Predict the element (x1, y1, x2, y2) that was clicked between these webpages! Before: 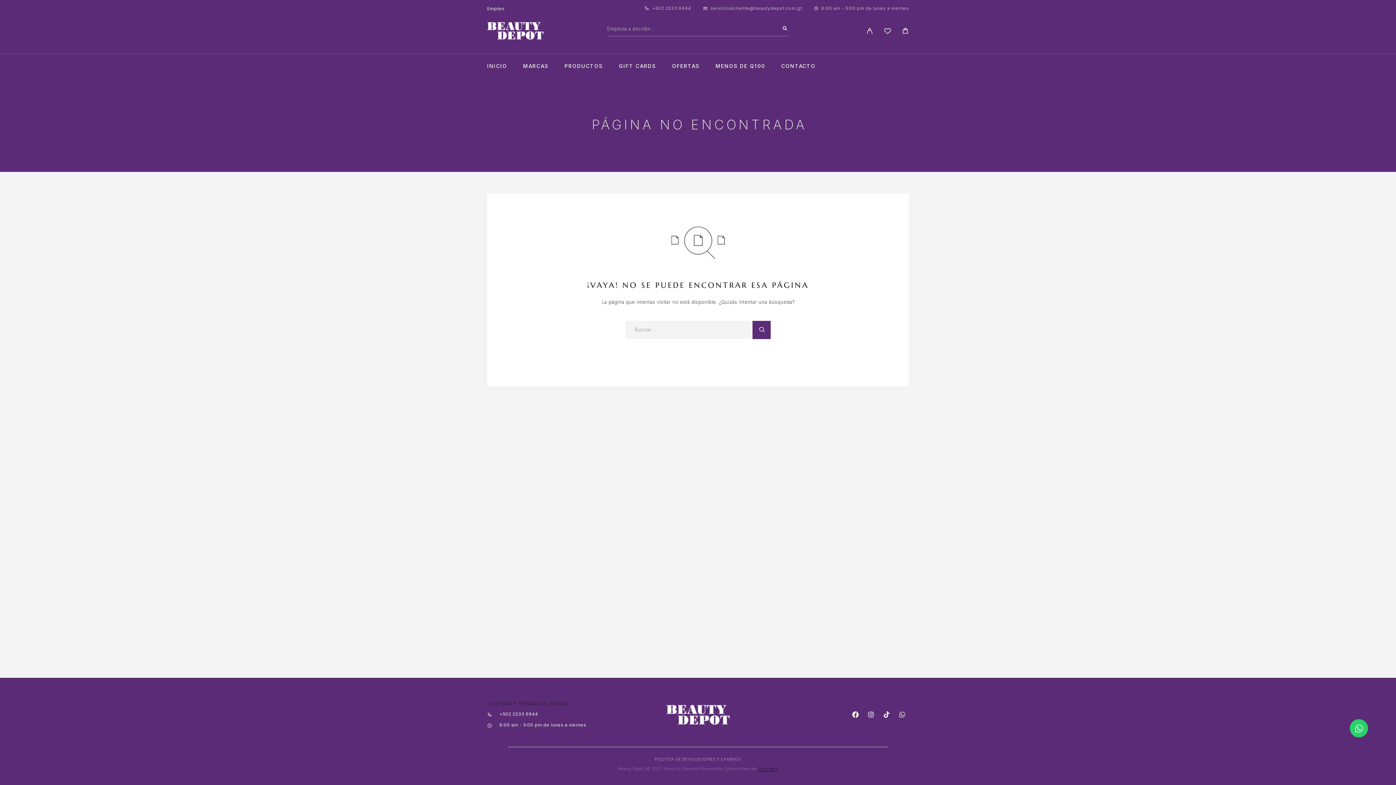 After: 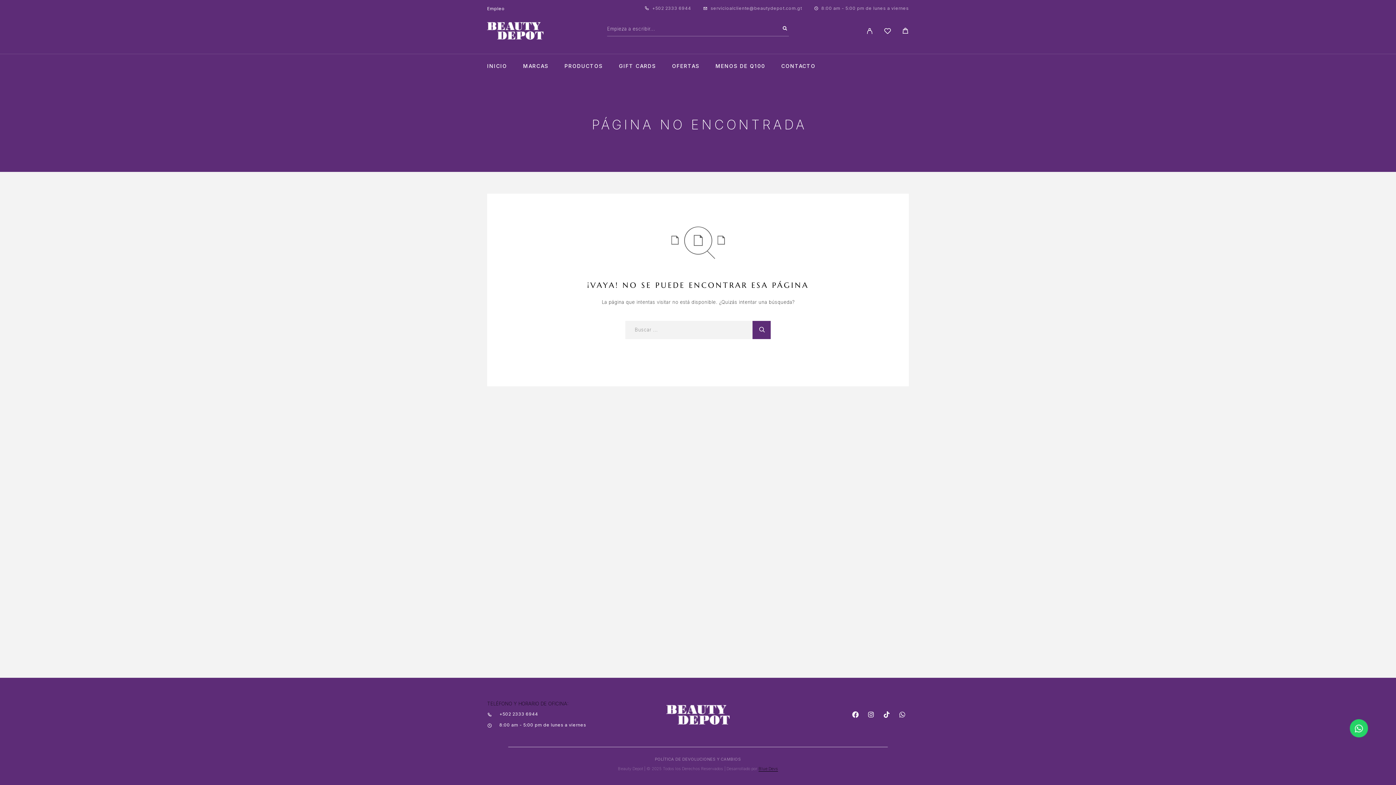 Action: bbox: (1350, 719, 1368, 737)